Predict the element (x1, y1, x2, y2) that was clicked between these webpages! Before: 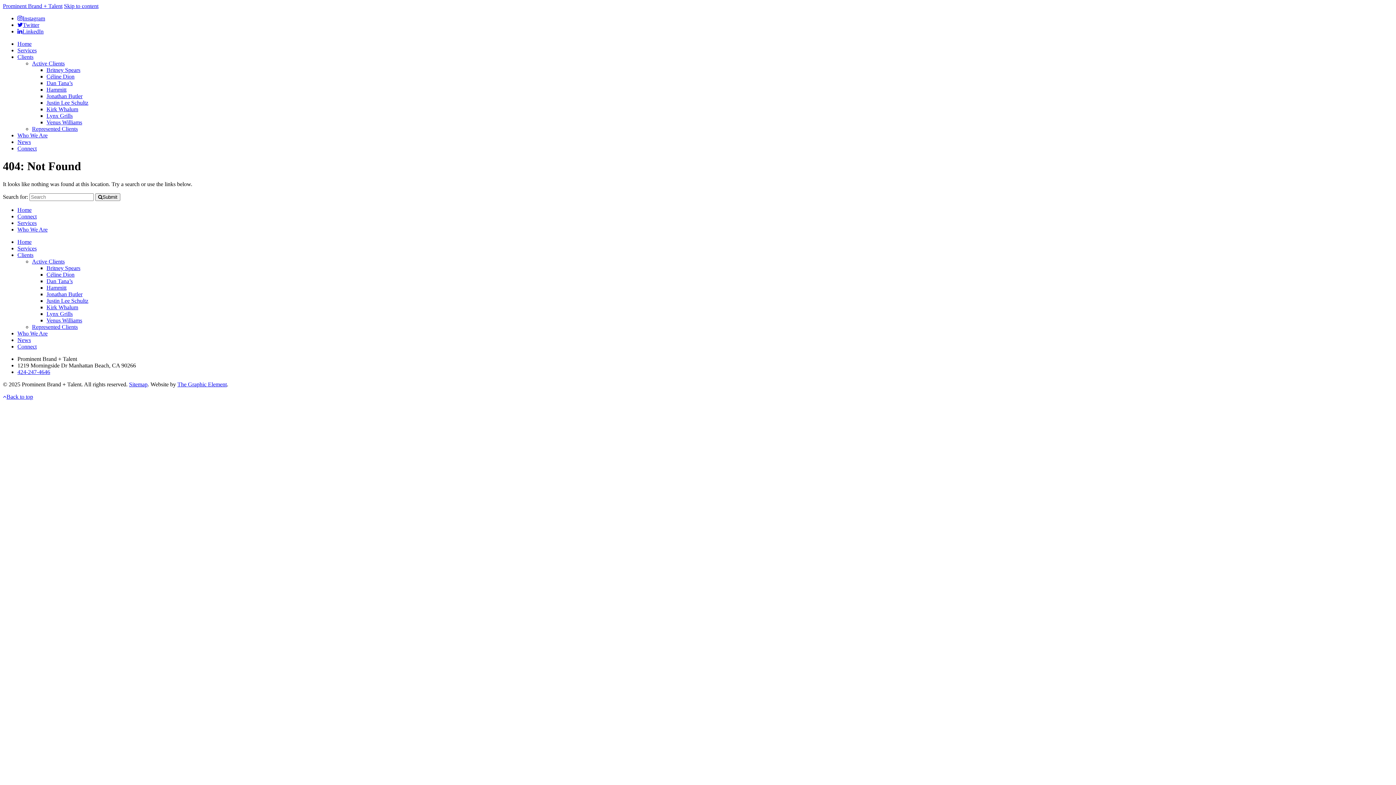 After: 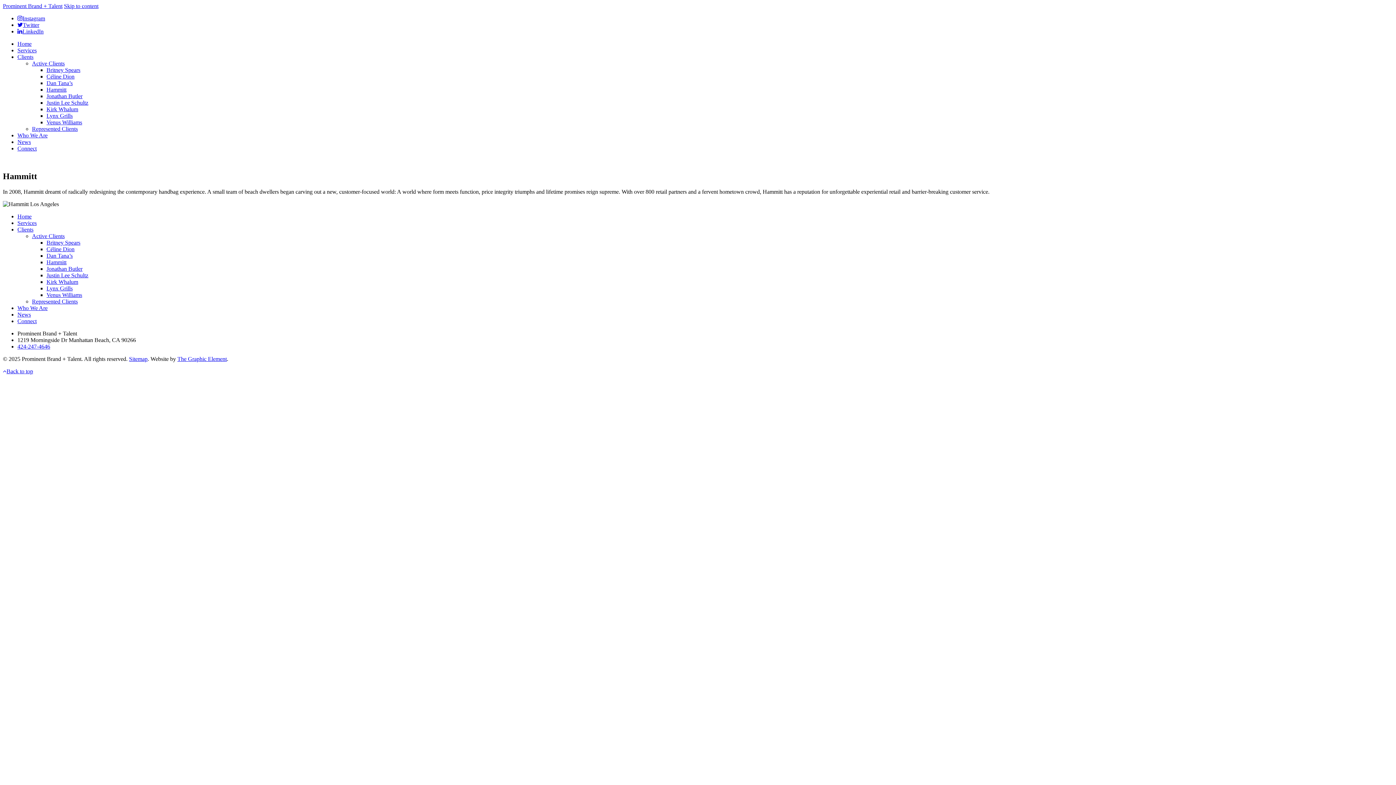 Action: label: Hammitt bbox: (46, 284, 66, 290)